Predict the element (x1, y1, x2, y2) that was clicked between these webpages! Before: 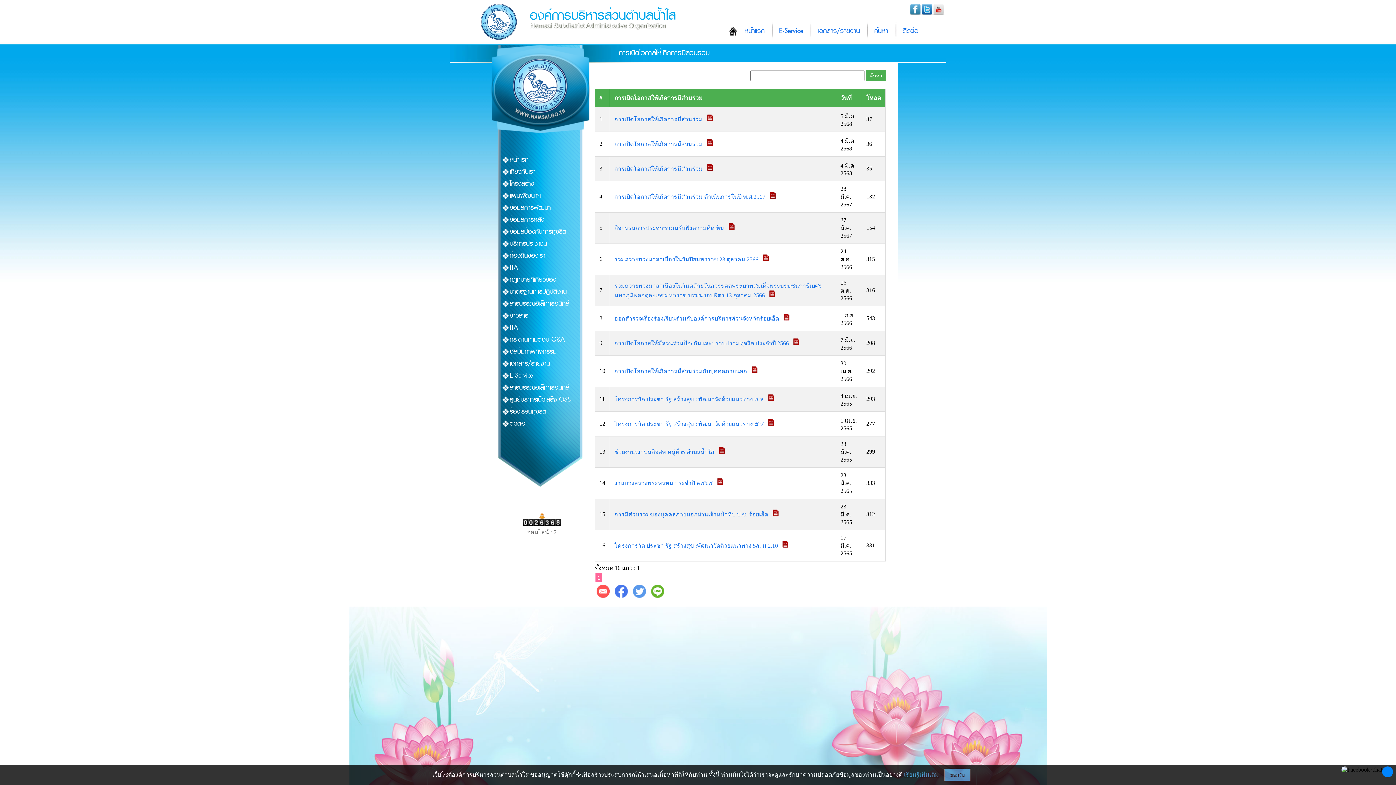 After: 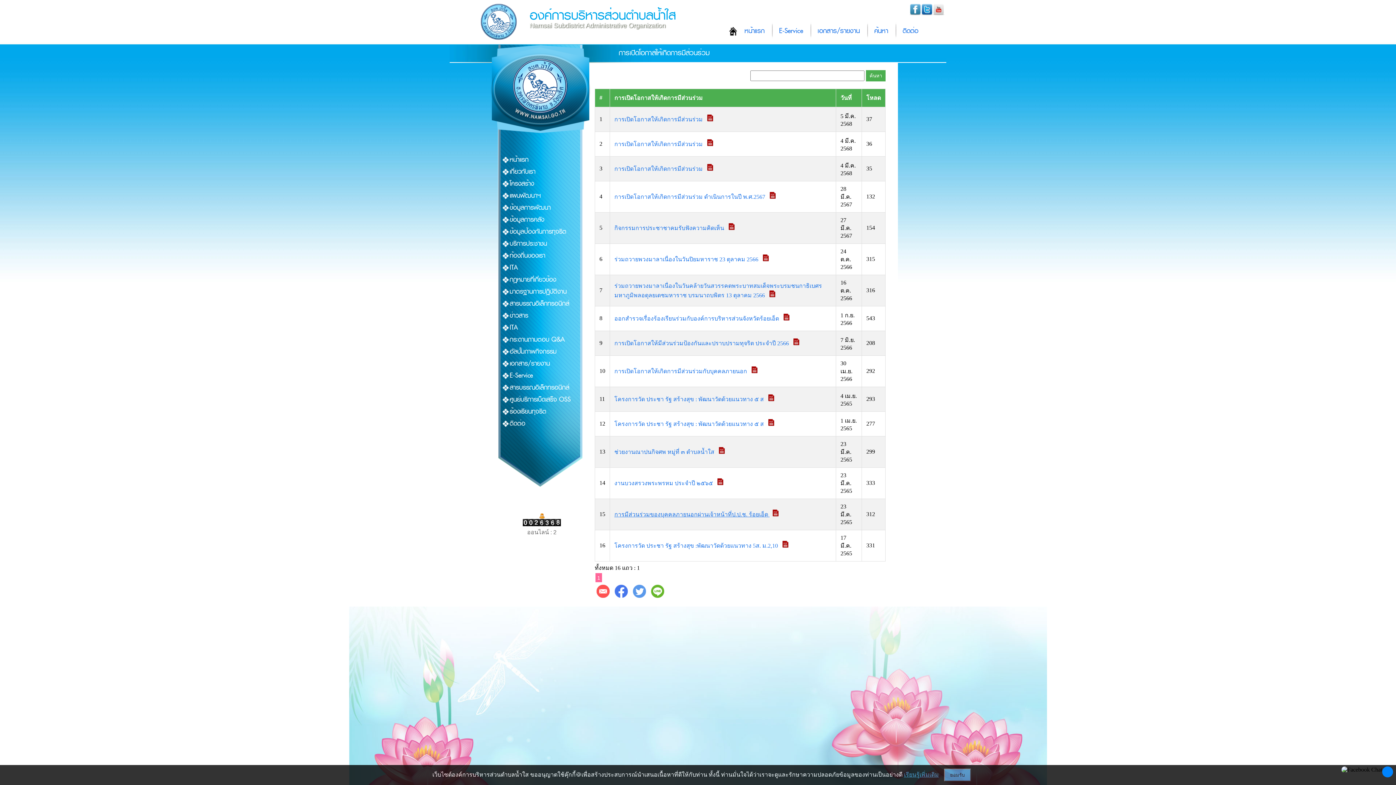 Action: bbox: (614, 511, 769, 517) label: การมีส่วนร่วมของบุคคลภายนอกผ่านเจ้าหน้าที่ป.ป.ช. ร้อยเอ็ด 